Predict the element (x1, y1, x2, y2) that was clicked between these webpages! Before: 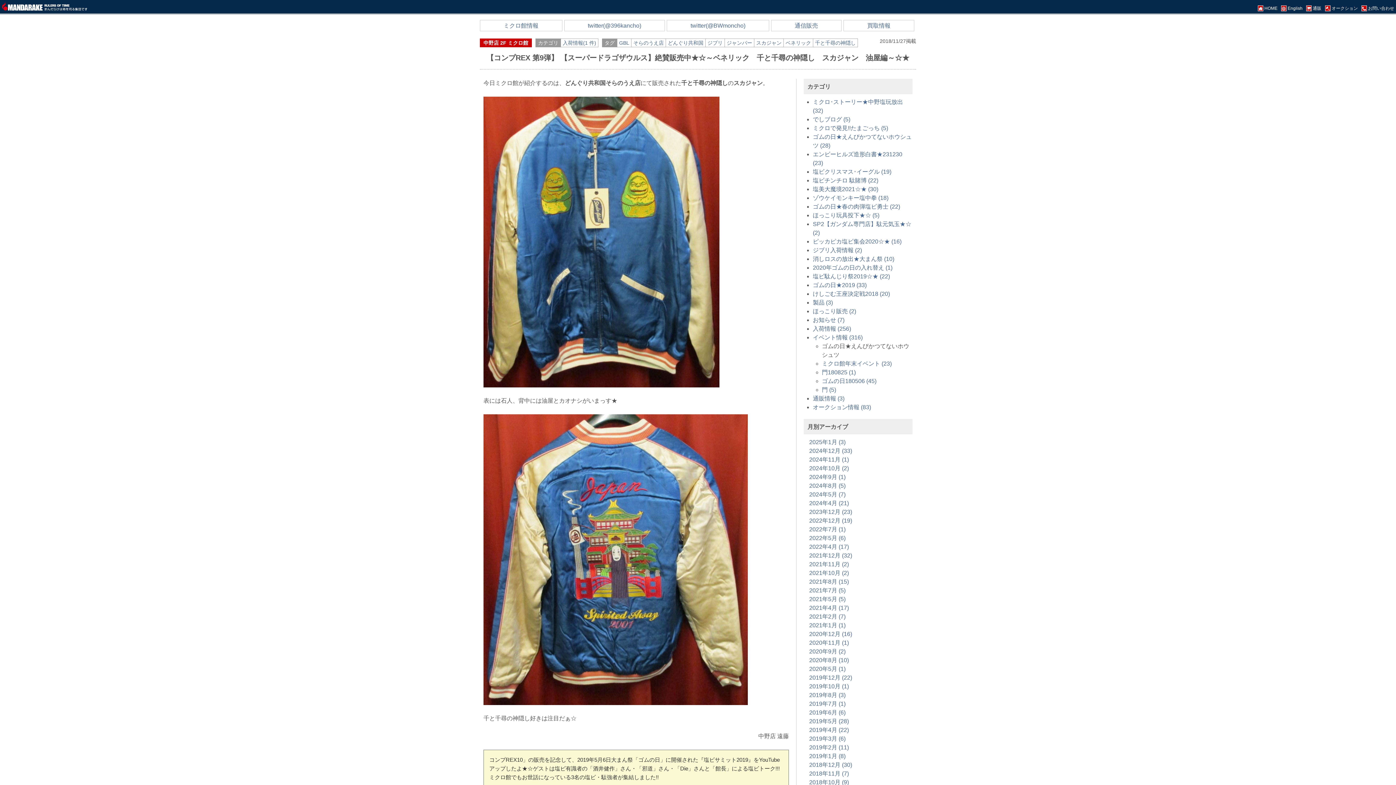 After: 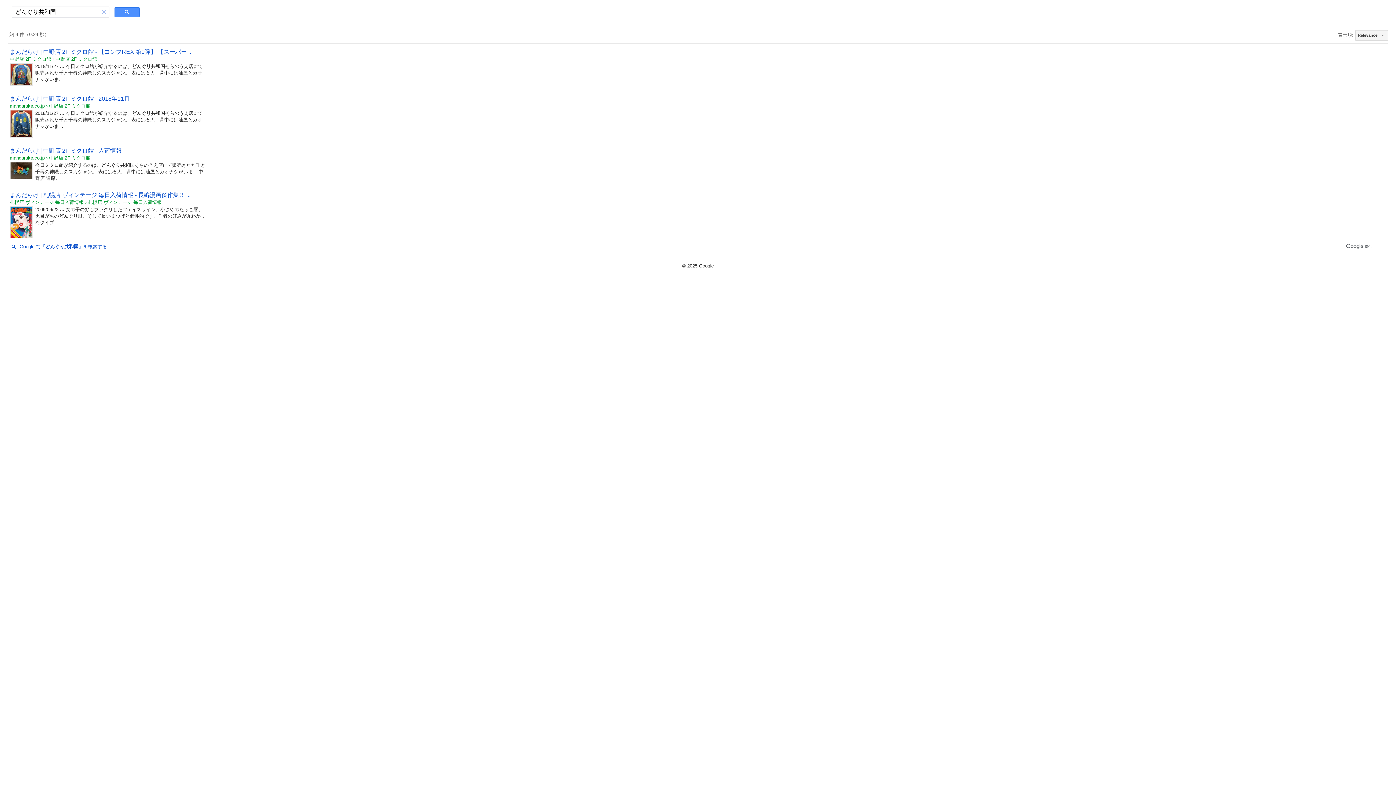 Action: bbox: (666, 38, 705, 47) label: どんぐり共和国